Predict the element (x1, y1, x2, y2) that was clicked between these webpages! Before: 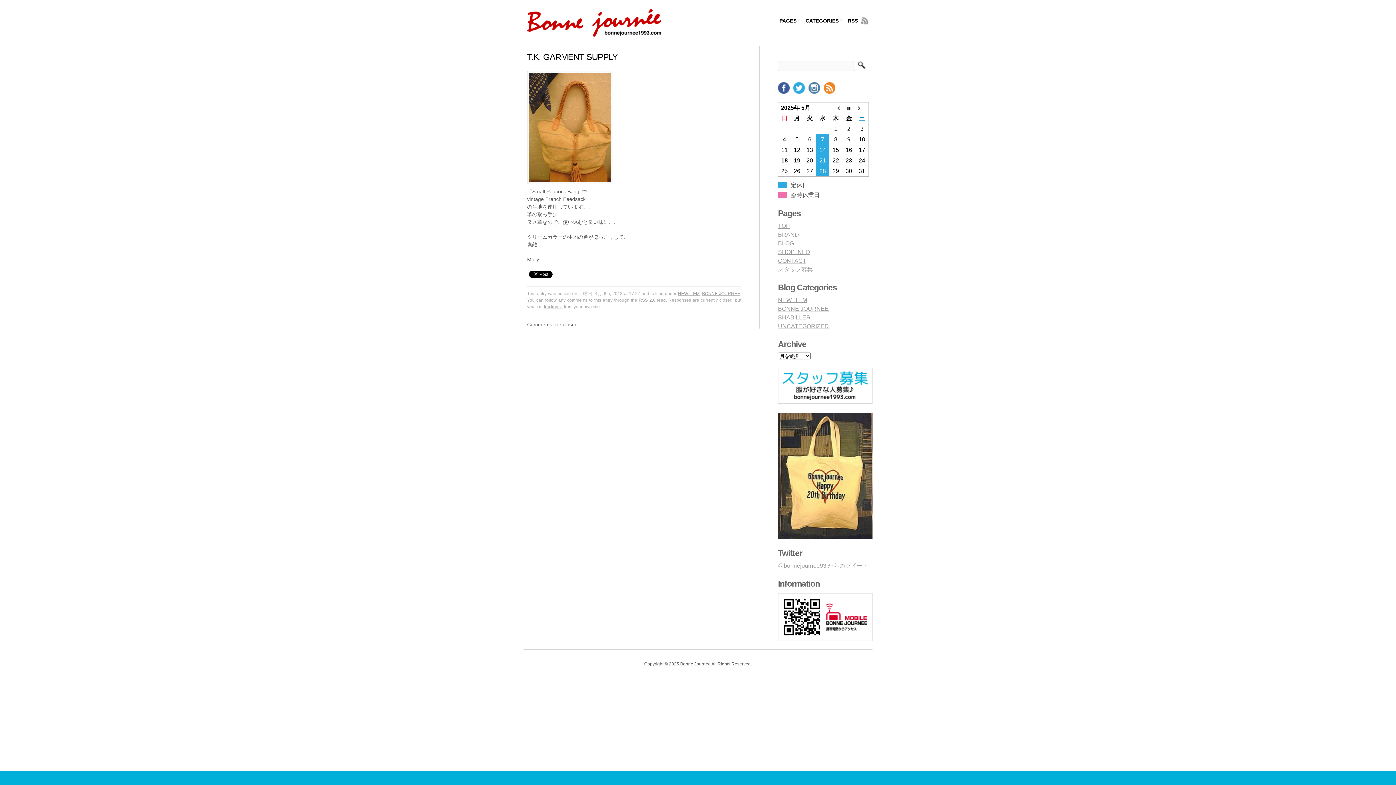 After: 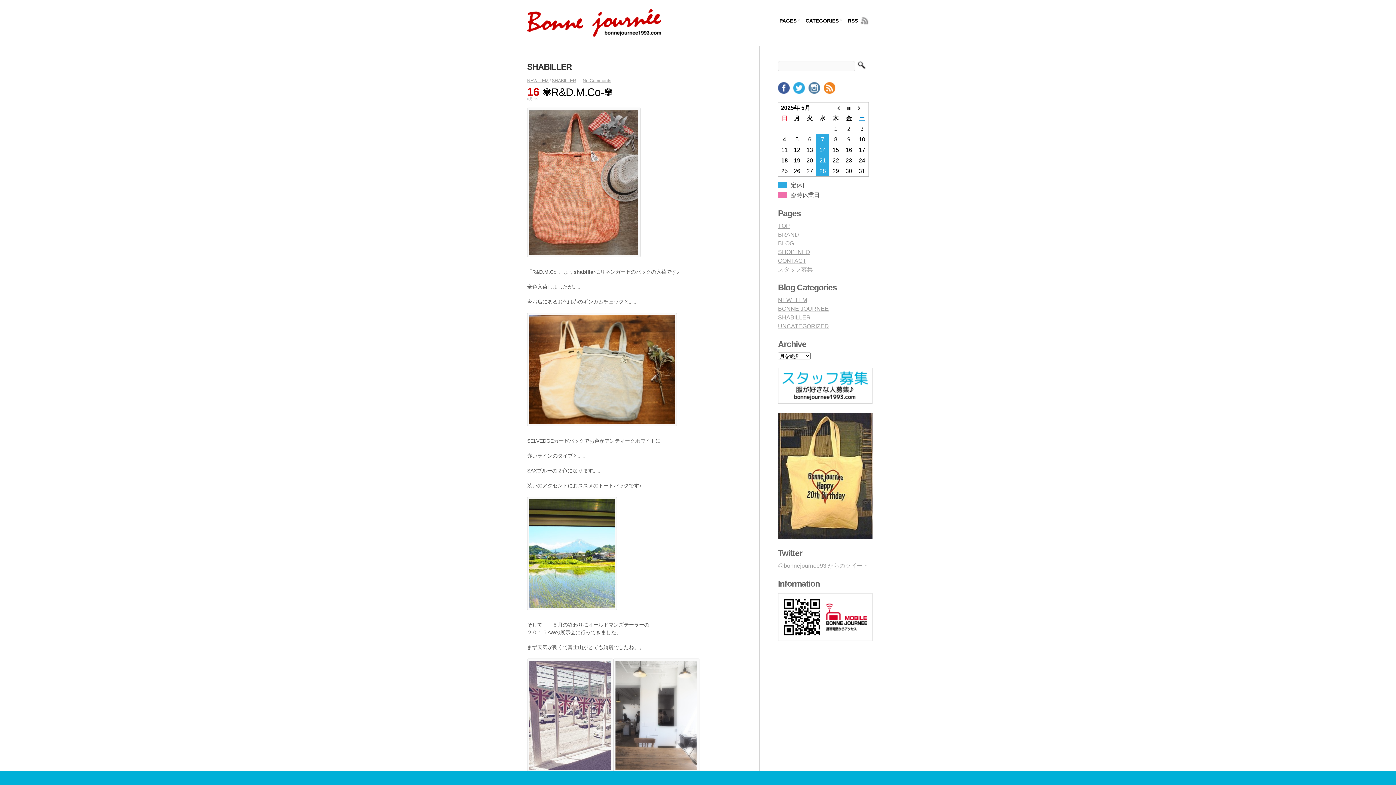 Action: label: SHABILLER bbox: (778, 314, 810, 320)